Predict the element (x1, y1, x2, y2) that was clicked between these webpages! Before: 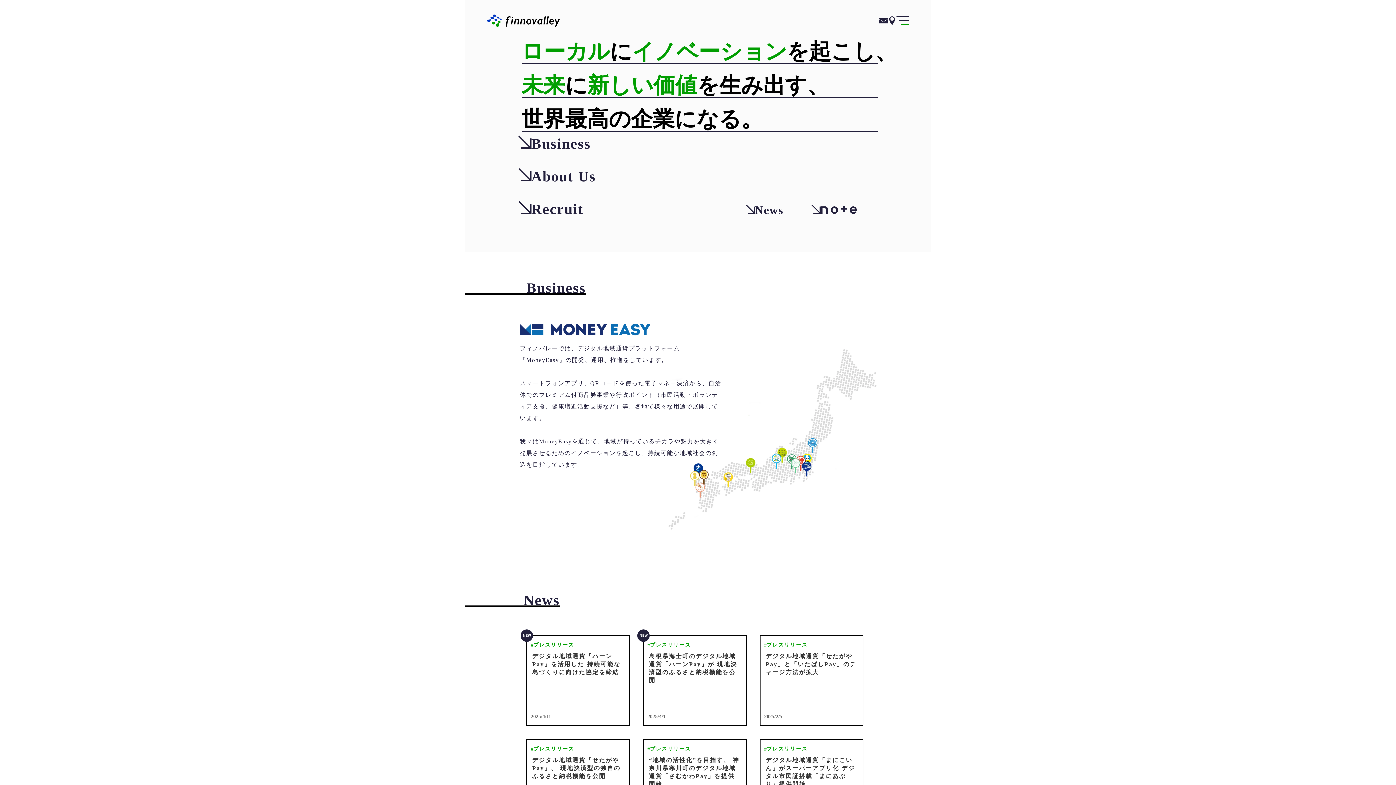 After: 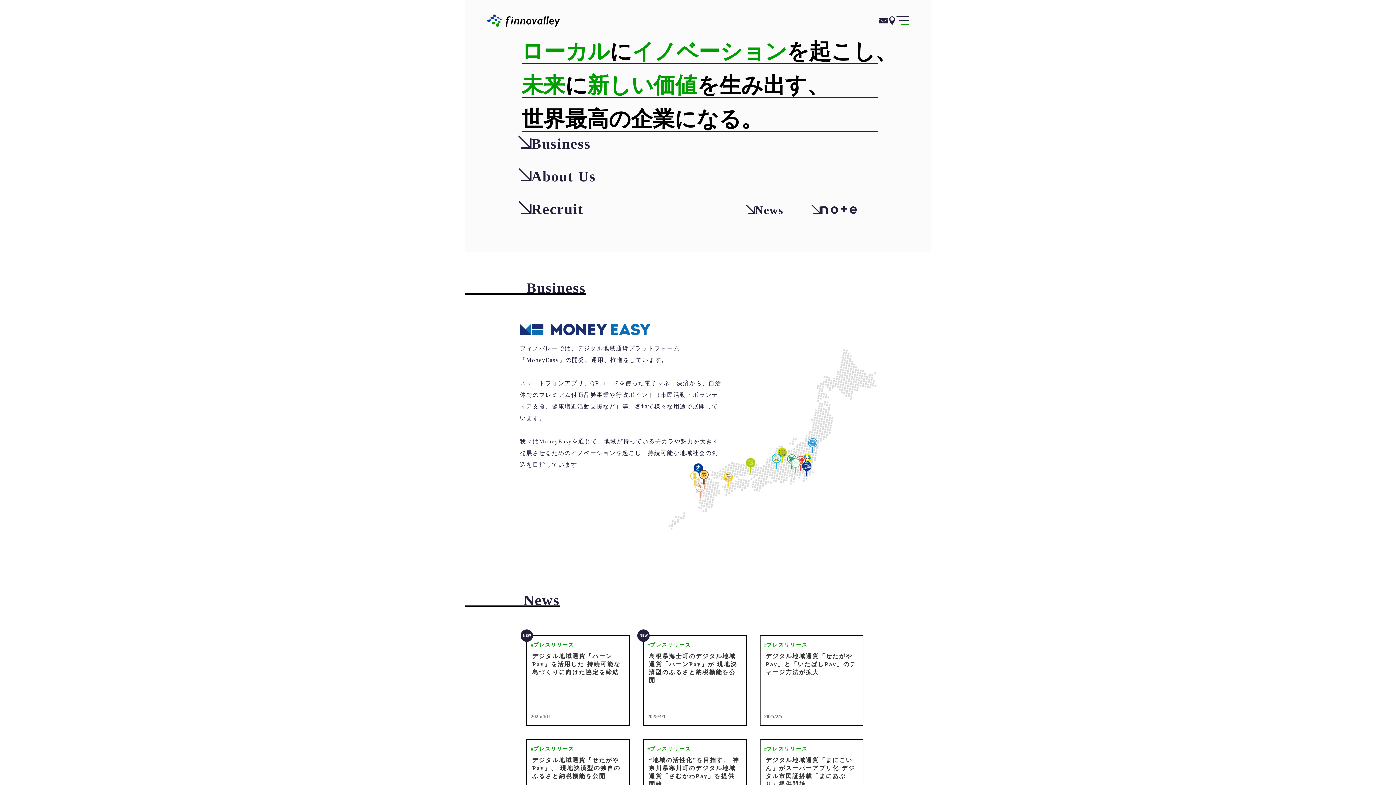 Action: bbox: (487, 14, 560, 27)